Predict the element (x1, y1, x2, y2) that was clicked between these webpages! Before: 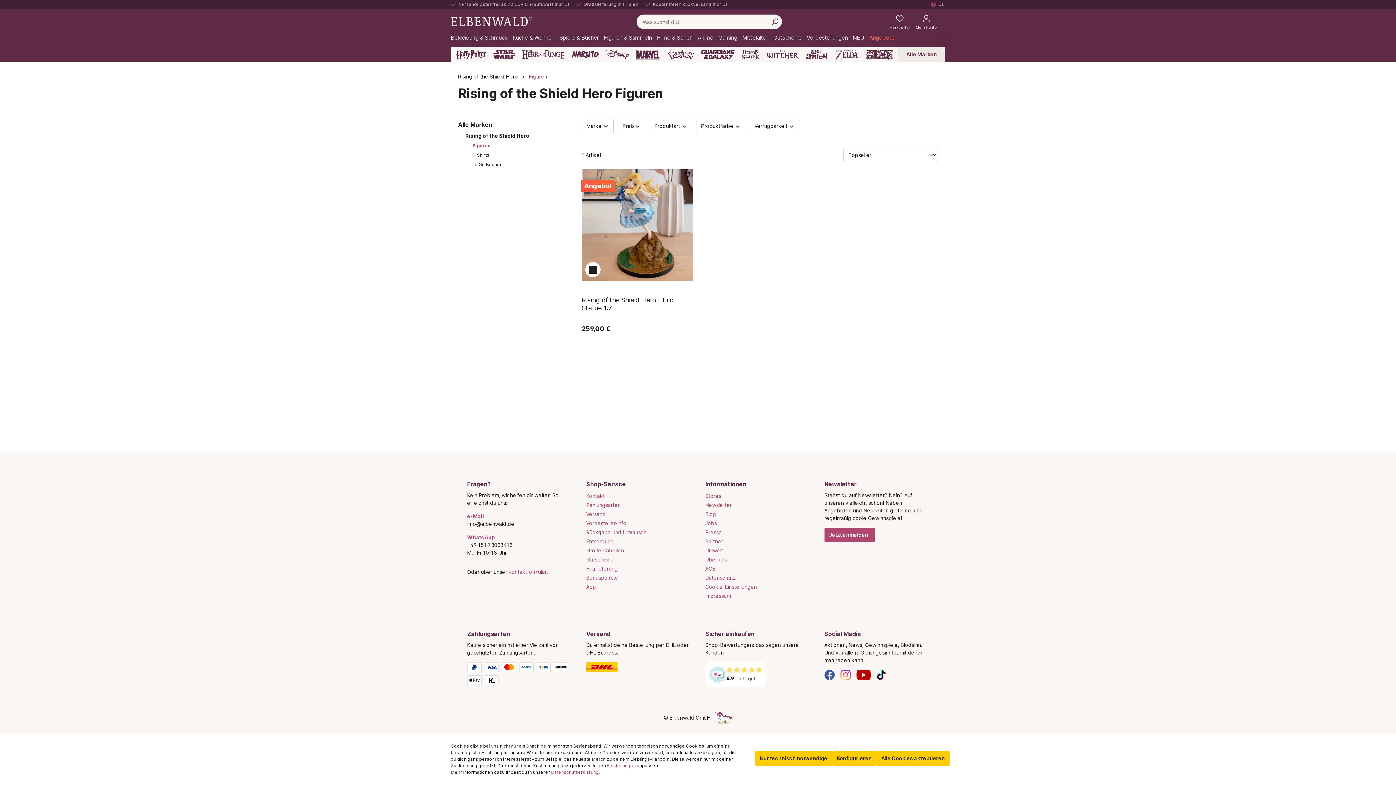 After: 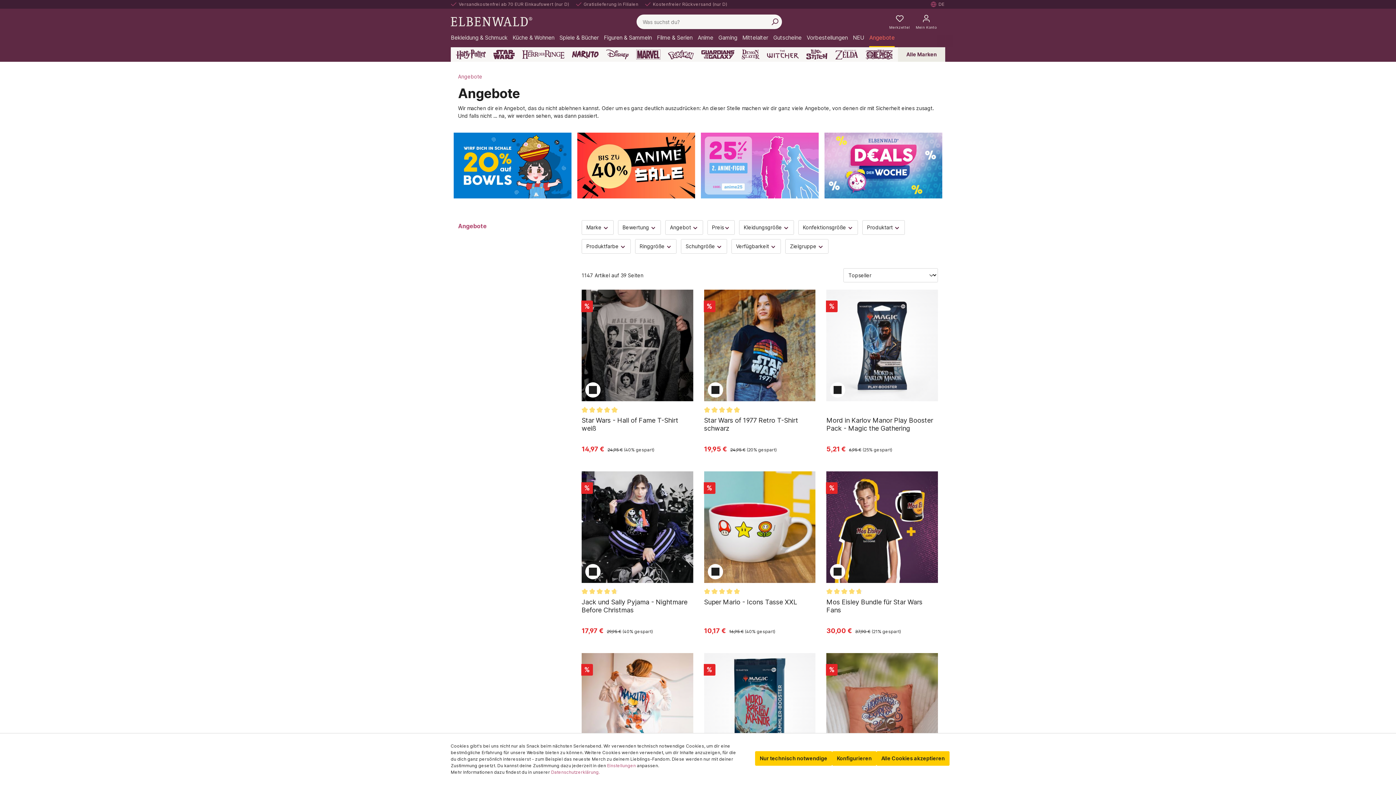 Action: label: Angebote bbox: (869, 34, 894, 47)